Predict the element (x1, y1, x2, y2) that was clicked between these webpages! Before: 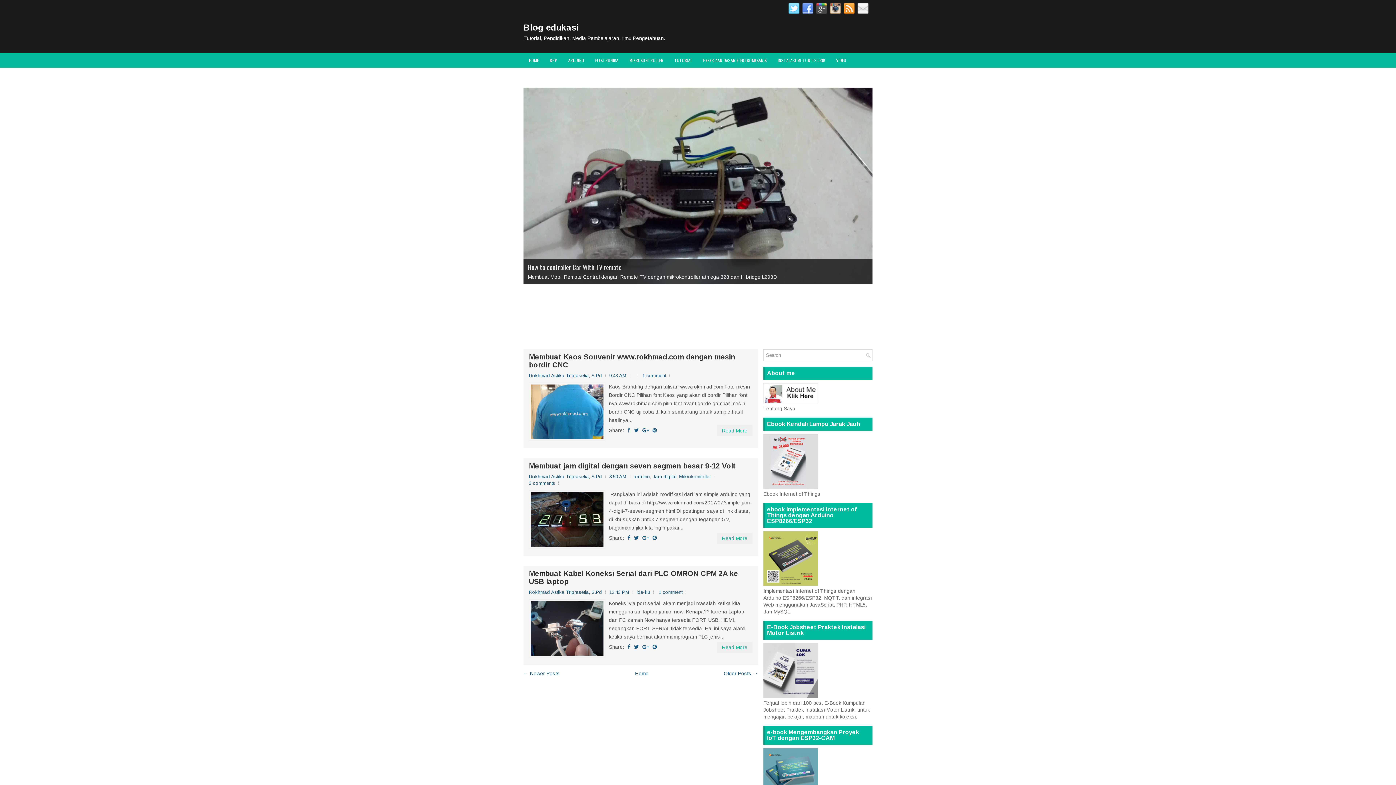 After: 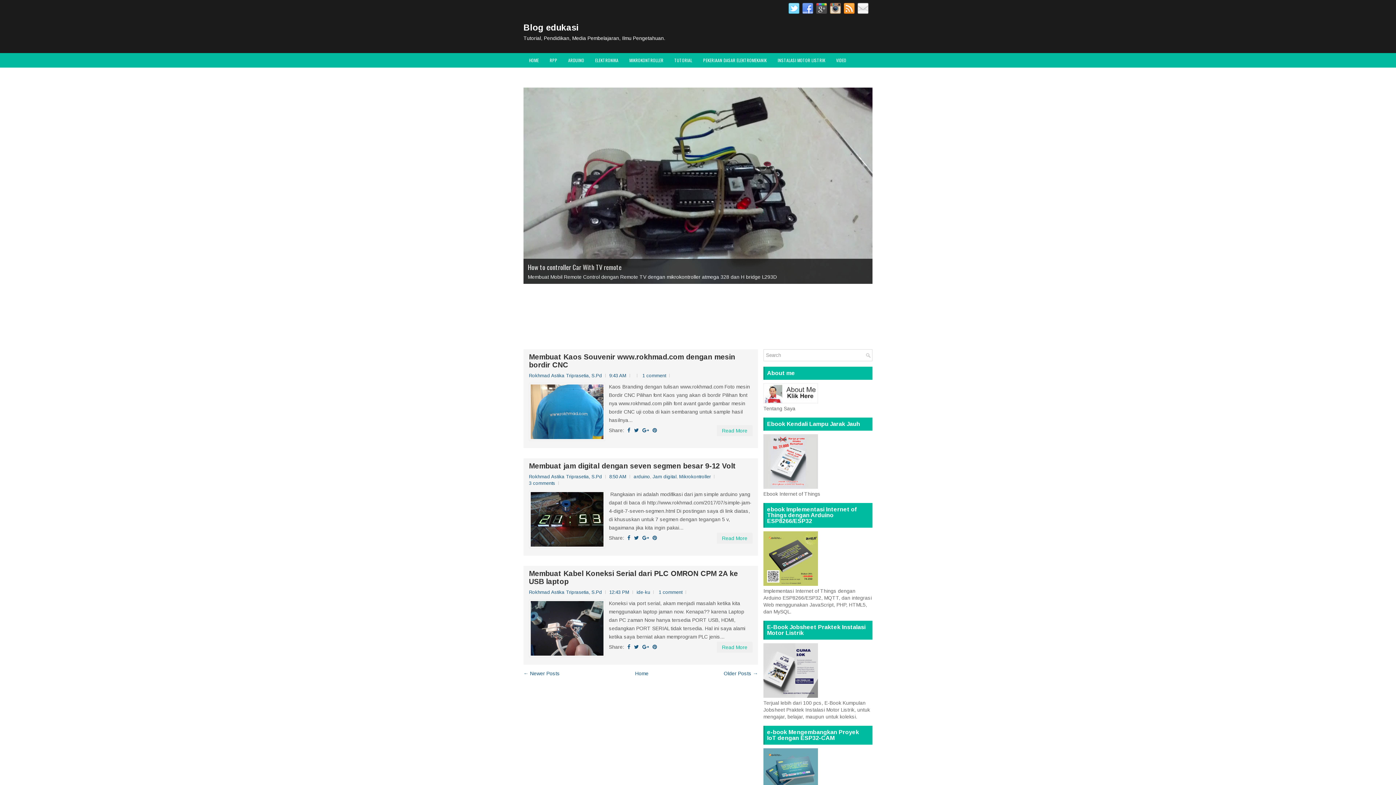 Action: bbox: (650, 427, 658, 433)